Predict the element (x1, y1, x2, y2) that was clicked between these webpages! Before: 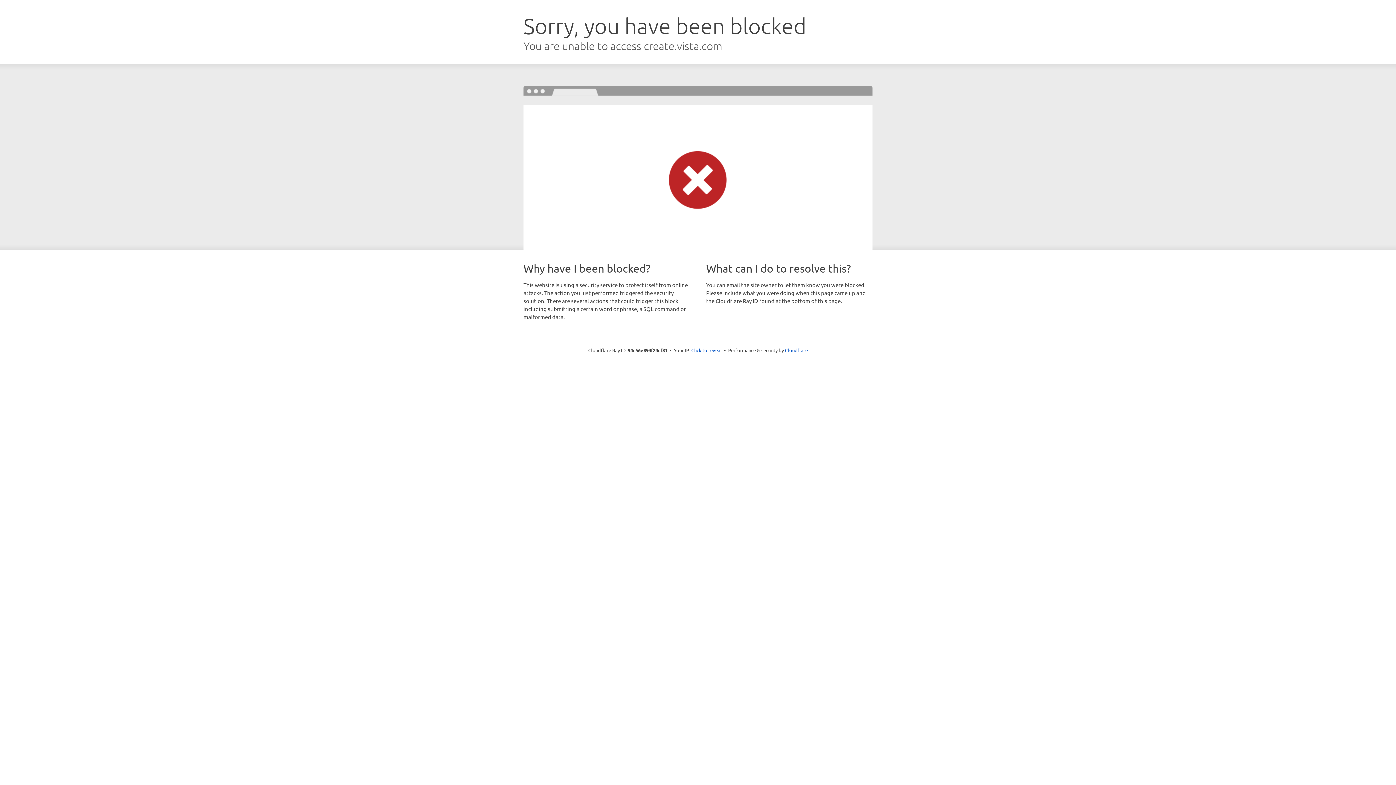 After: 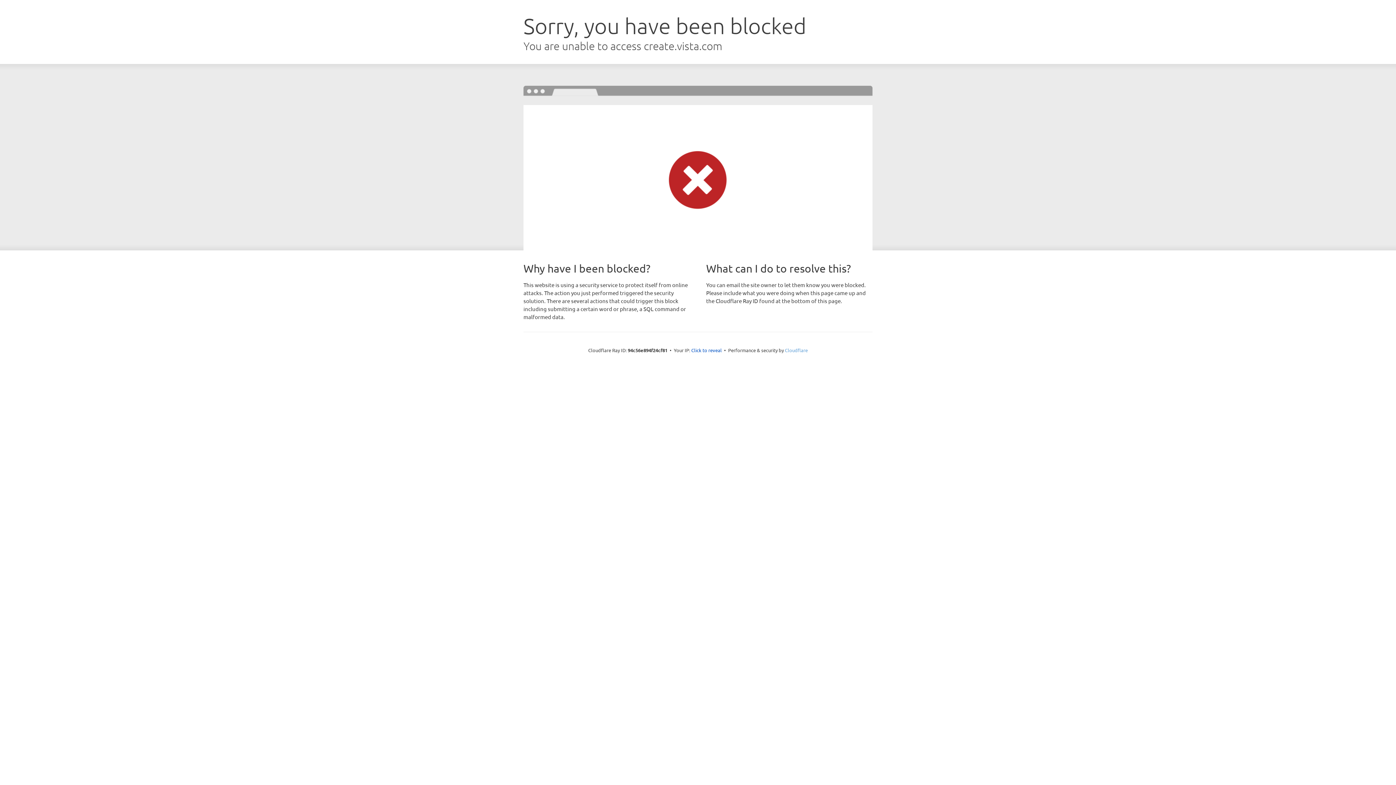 Action: bbox: (785, 347, 808, 353) label: Cloudflare